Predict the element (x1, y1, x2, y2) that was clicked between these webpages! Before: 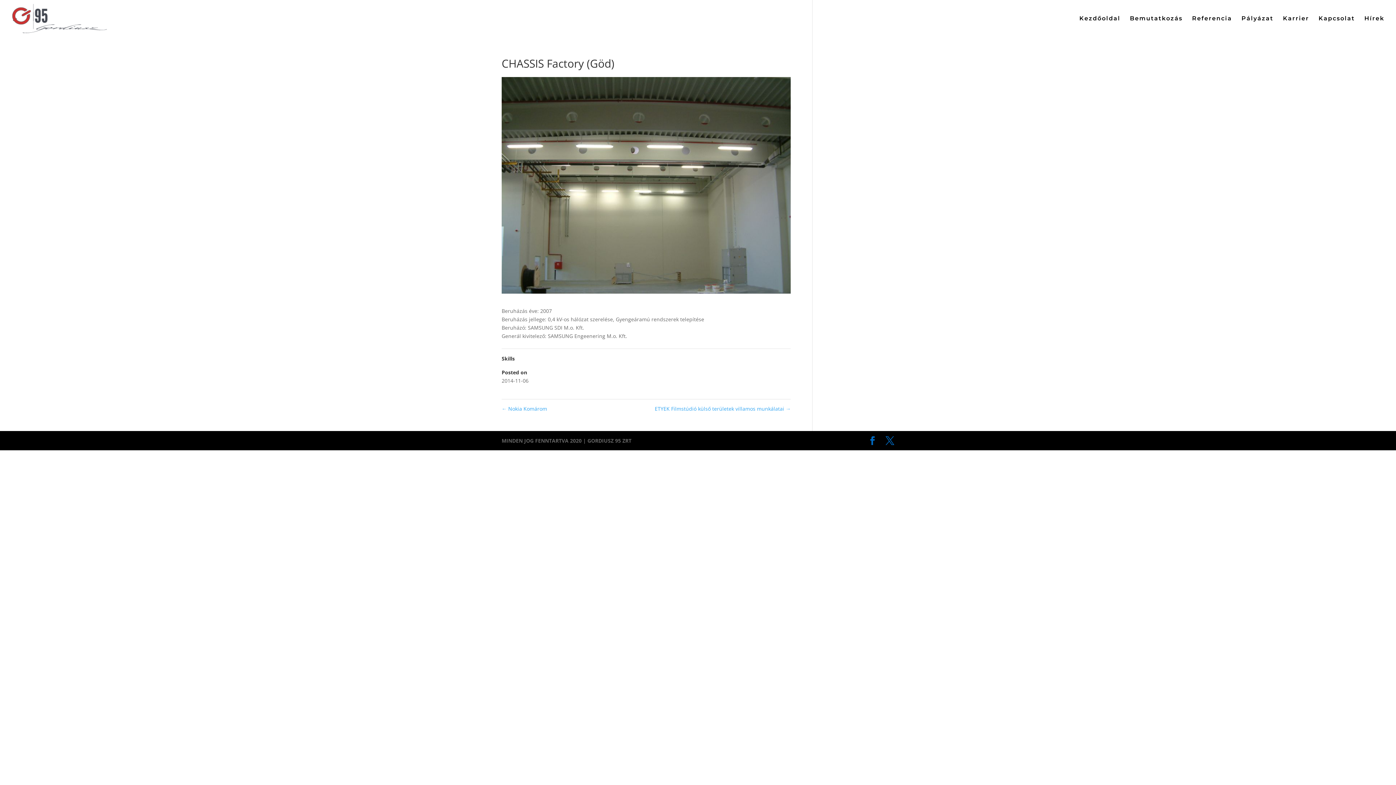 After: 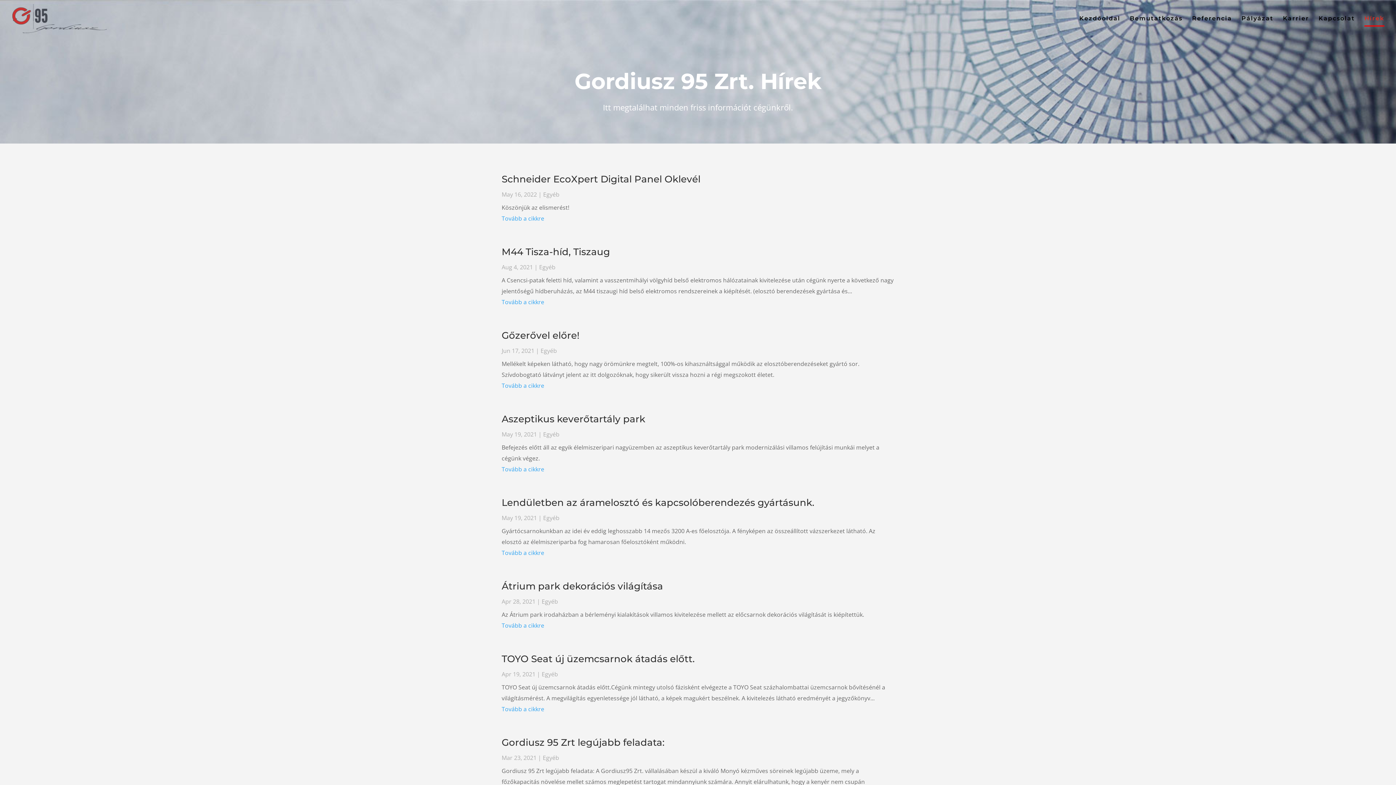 Action: label: Hírek bbox: (1364, 16, 1384, 37)